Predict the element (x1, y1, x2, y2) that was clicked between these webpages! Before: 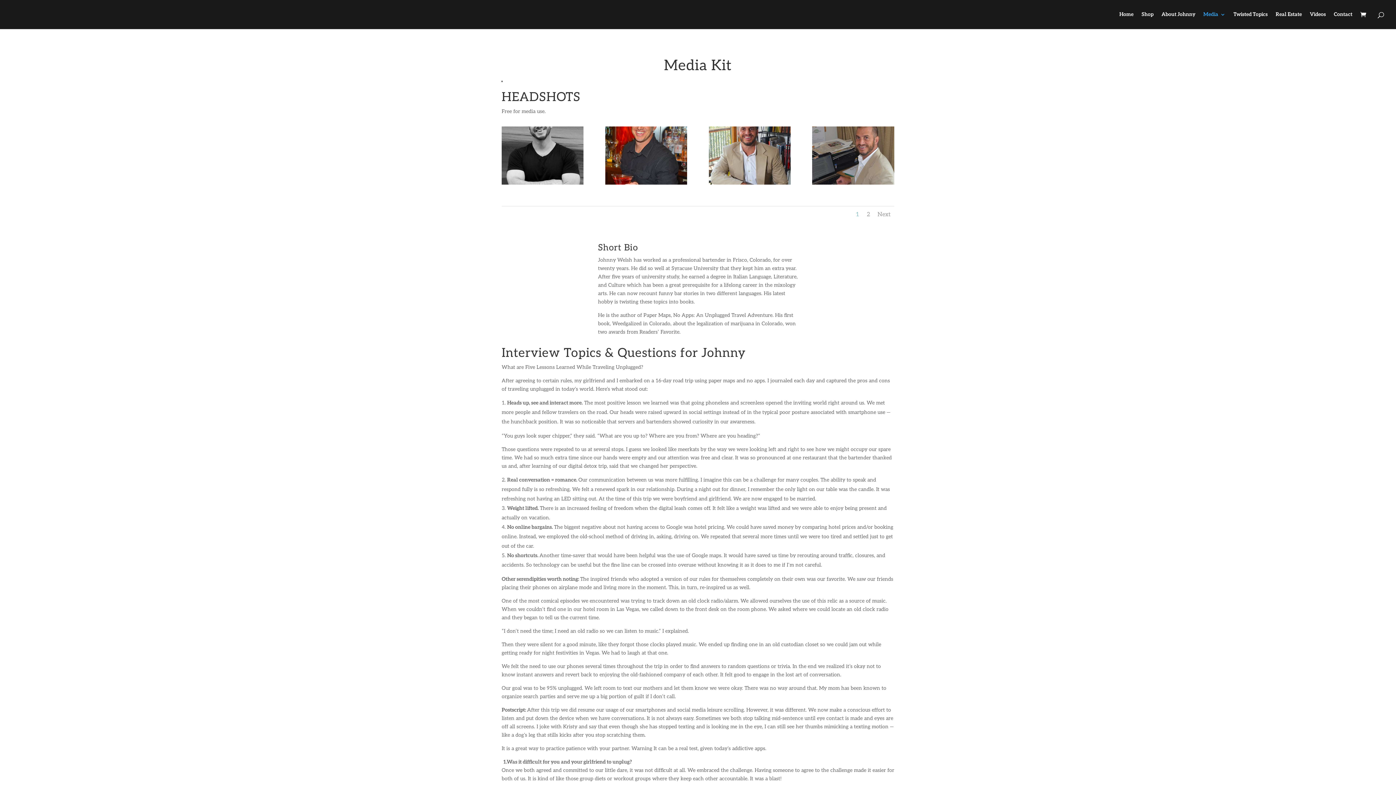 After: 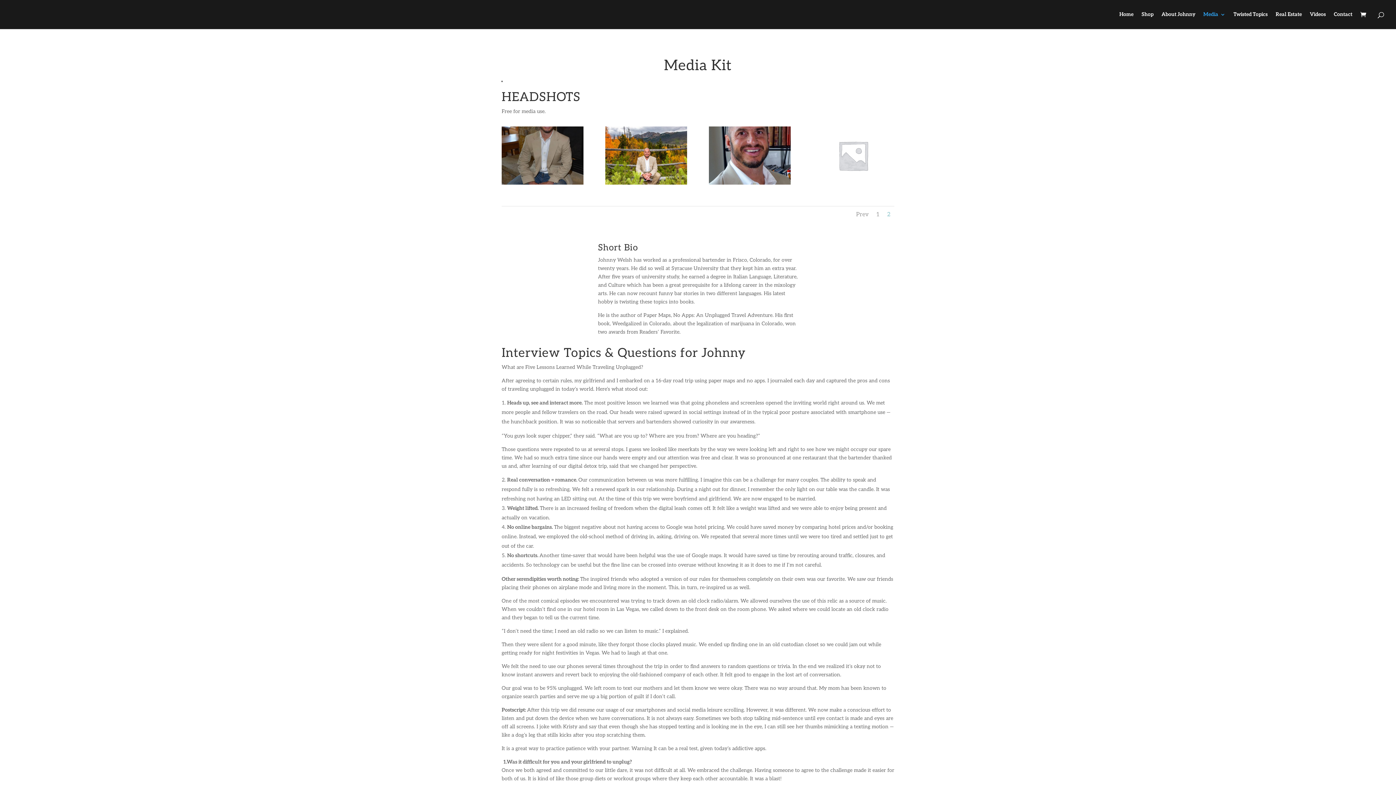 Action: label: 2 bbox: (866, 211, 870, 218)